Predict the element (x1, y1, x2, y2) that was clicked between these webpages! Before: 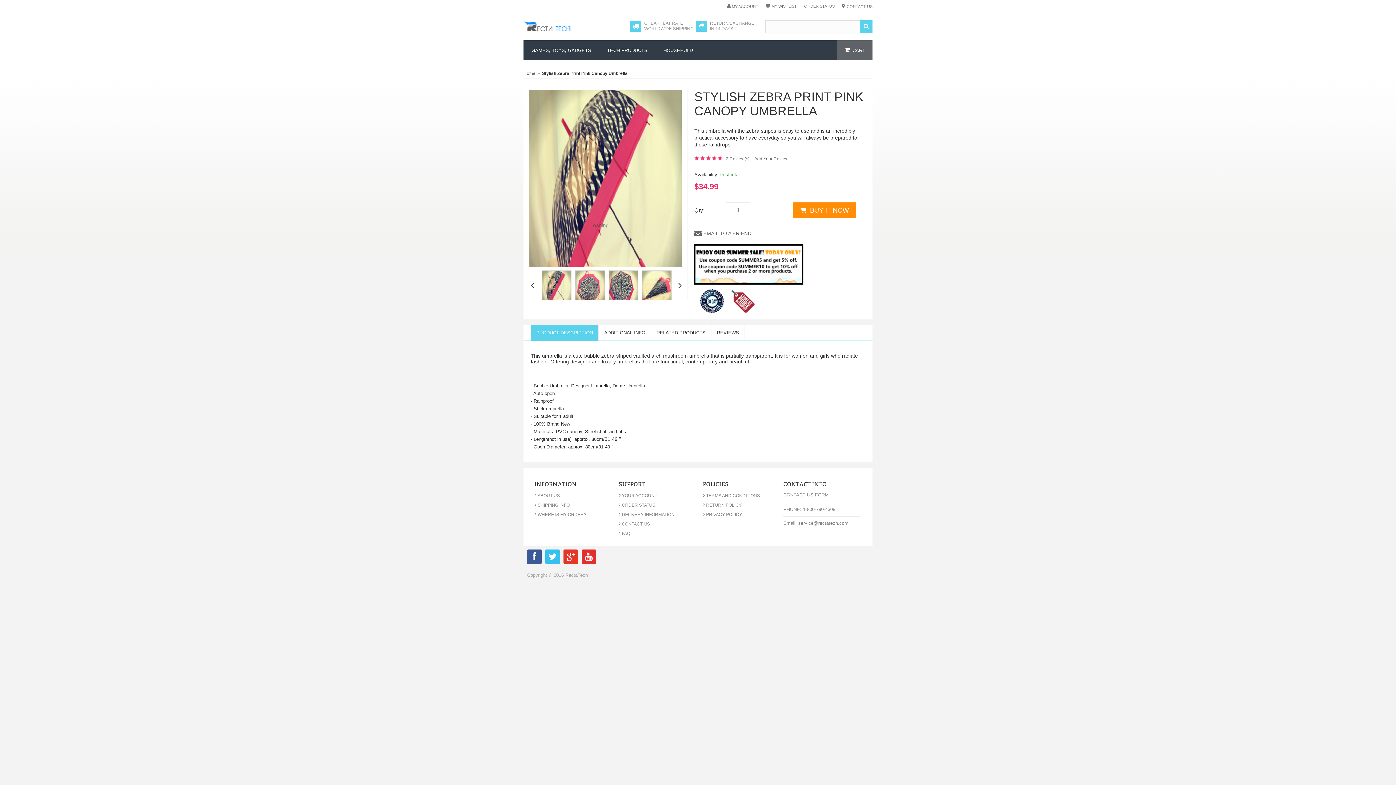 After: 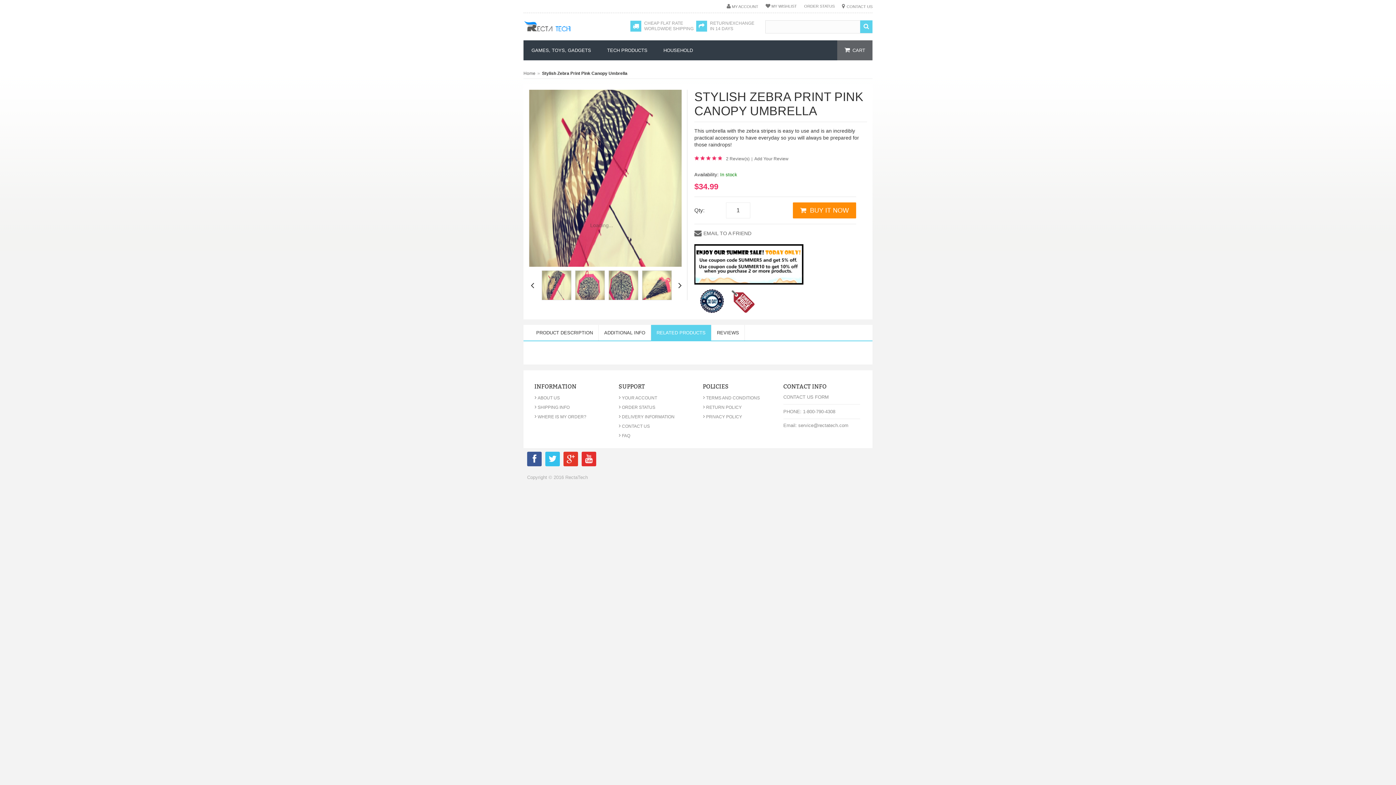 Action: bbox: (651, 325, 711, 340) label: RELATED PRODUCTS